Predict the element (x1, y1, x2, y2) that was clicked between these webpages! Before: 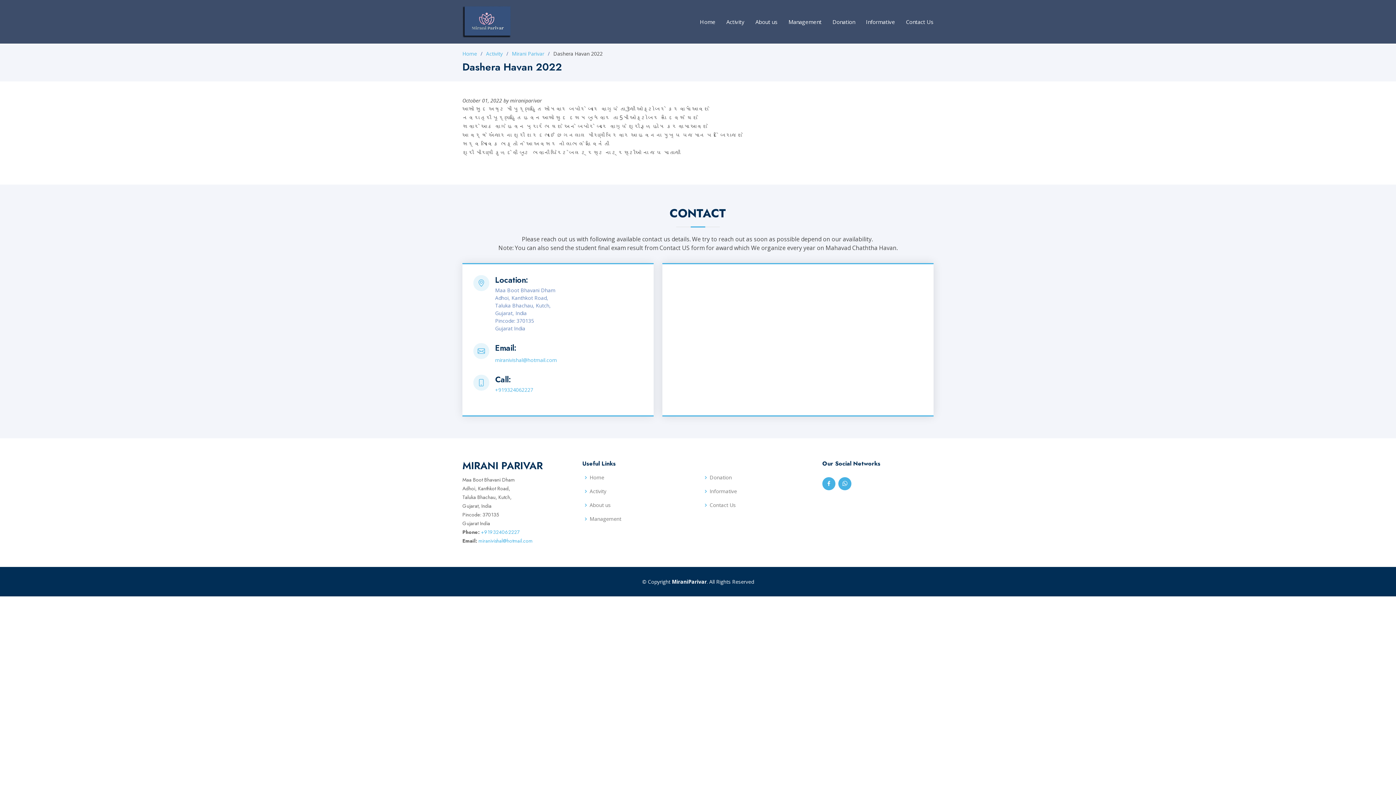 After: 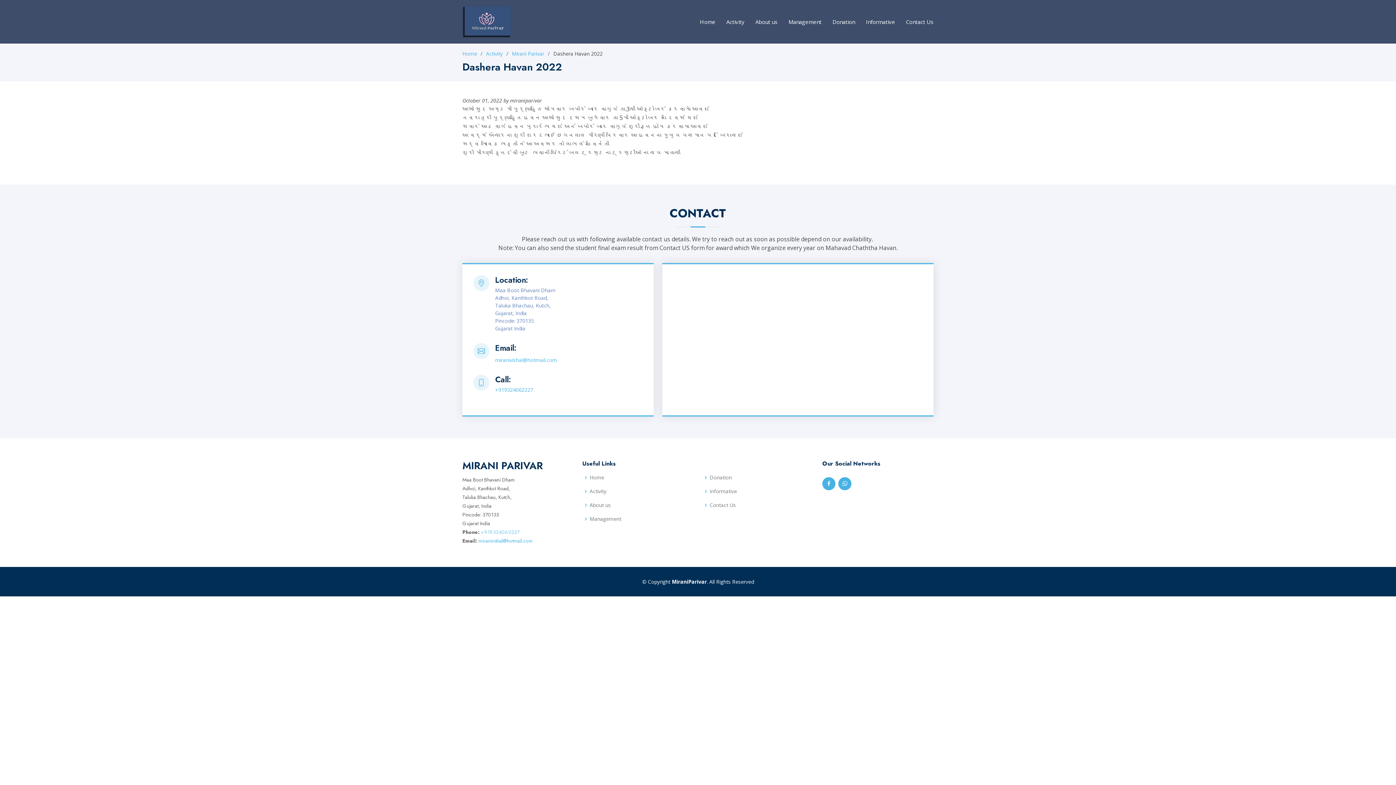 Action: bbox: (481, 528, 519, 536) label: +919324062227